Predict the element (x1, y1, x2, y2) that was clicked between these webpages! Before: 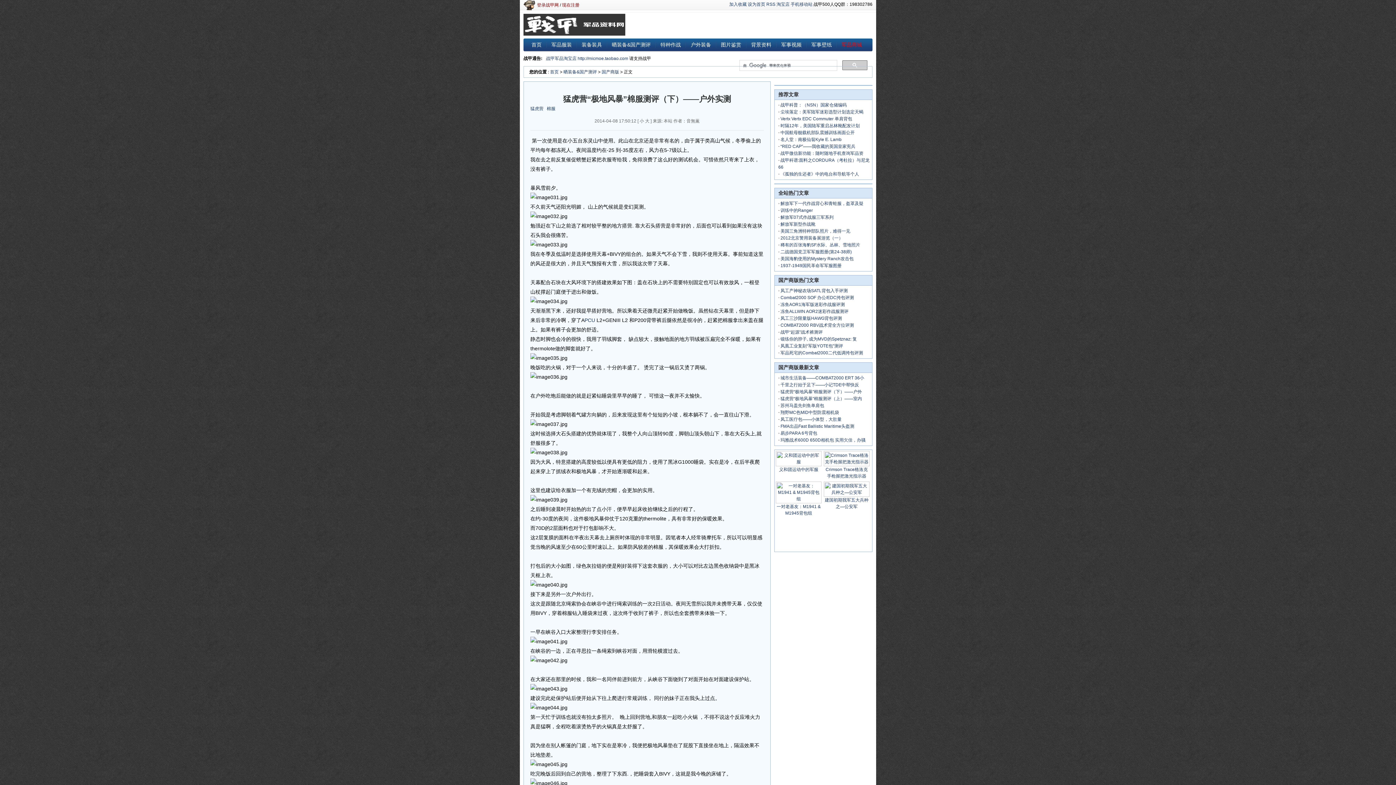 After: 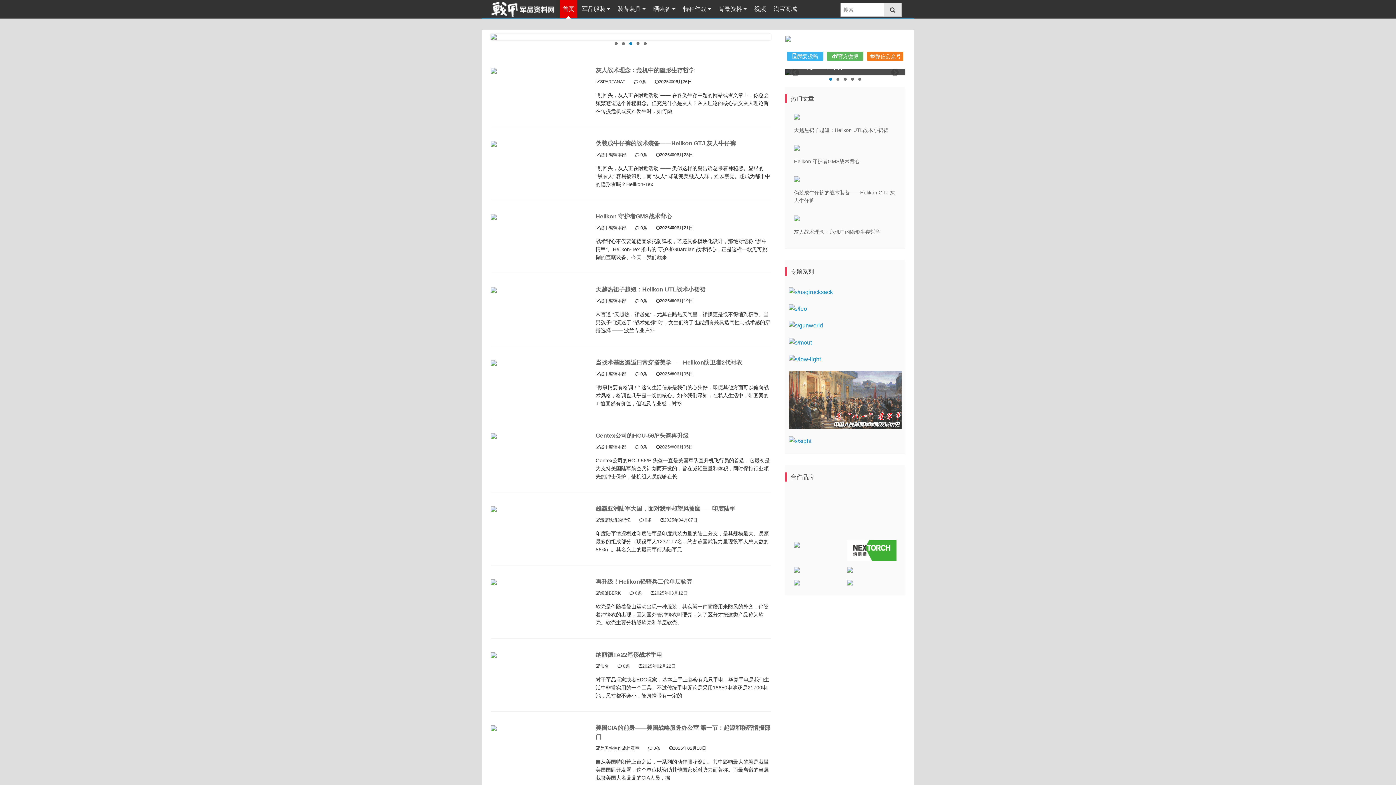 Action: label: 首页 bbox: (550, 69, 558, 74)